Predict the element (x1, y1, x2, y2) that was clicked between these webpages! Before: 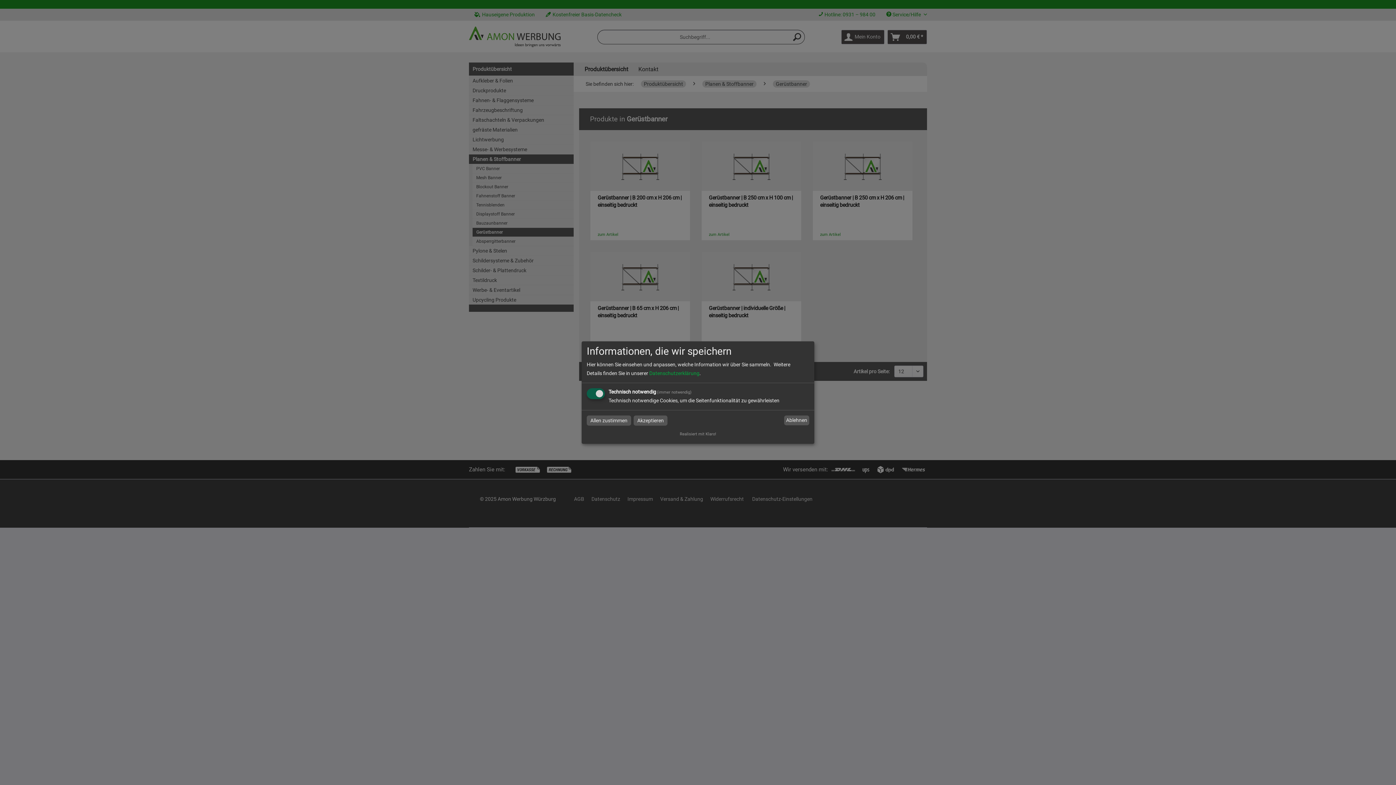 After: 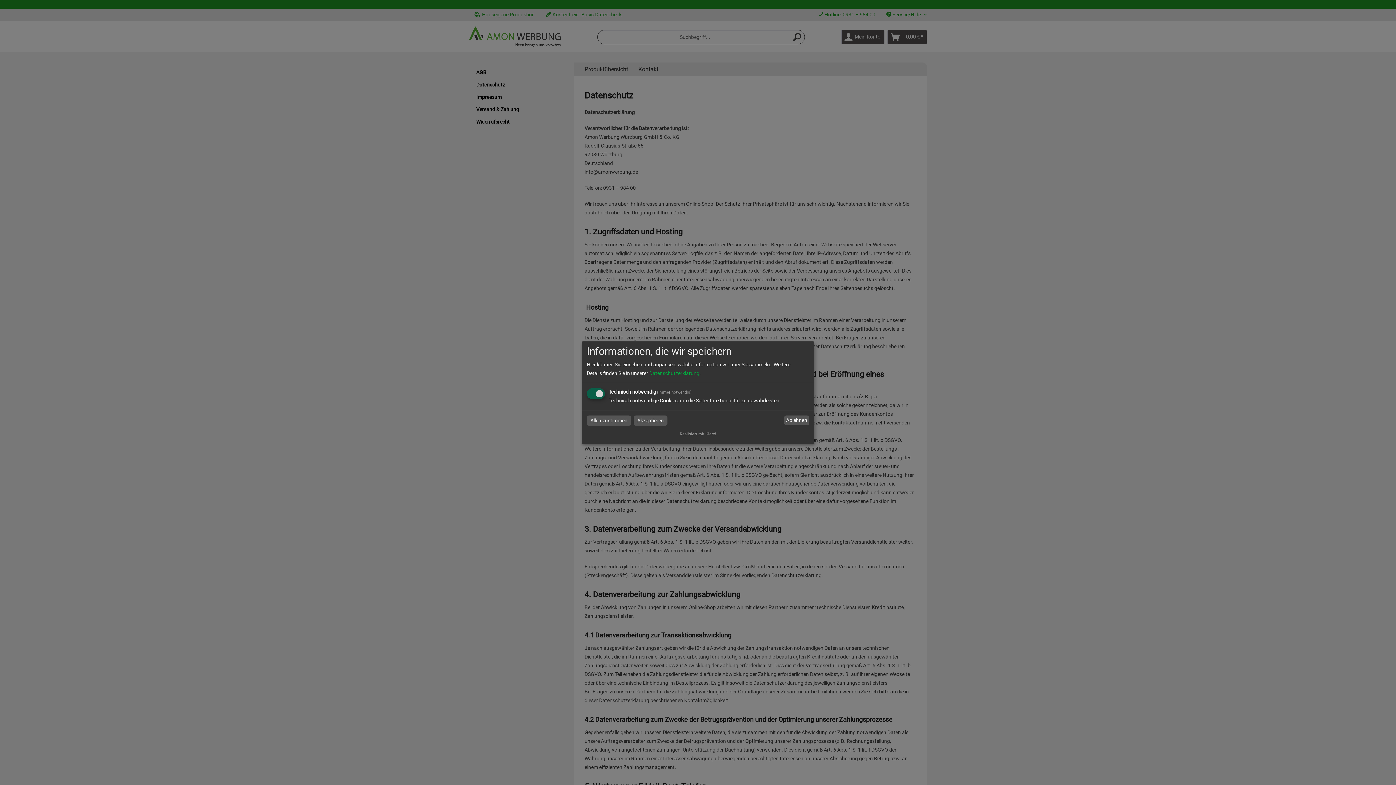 Action: label: Datenschutzerklärung bbox: (649, 370, 699, 376)